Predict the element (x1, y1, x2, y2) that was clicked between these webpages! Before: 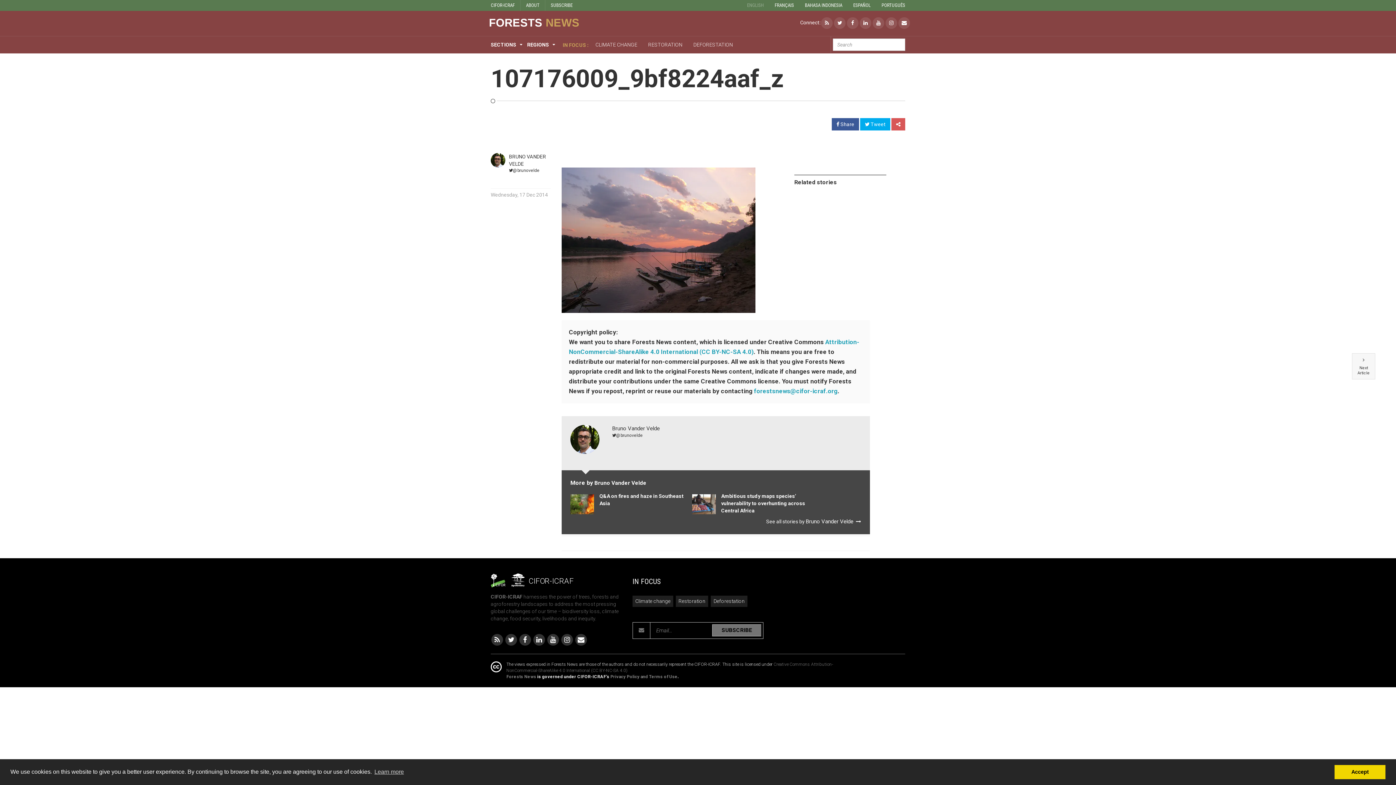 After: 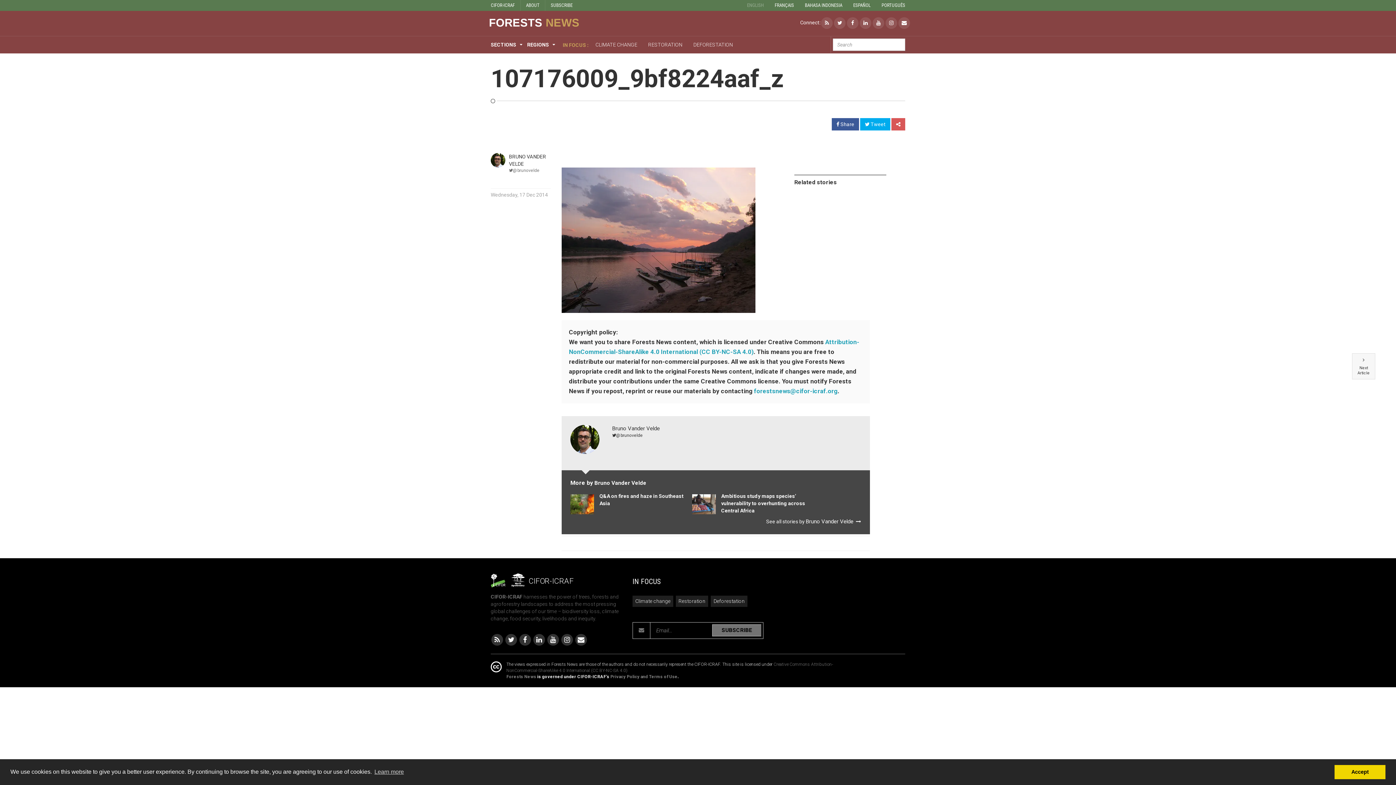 Action: label: @brunovelde bbox: (509, 168, 539, 173)